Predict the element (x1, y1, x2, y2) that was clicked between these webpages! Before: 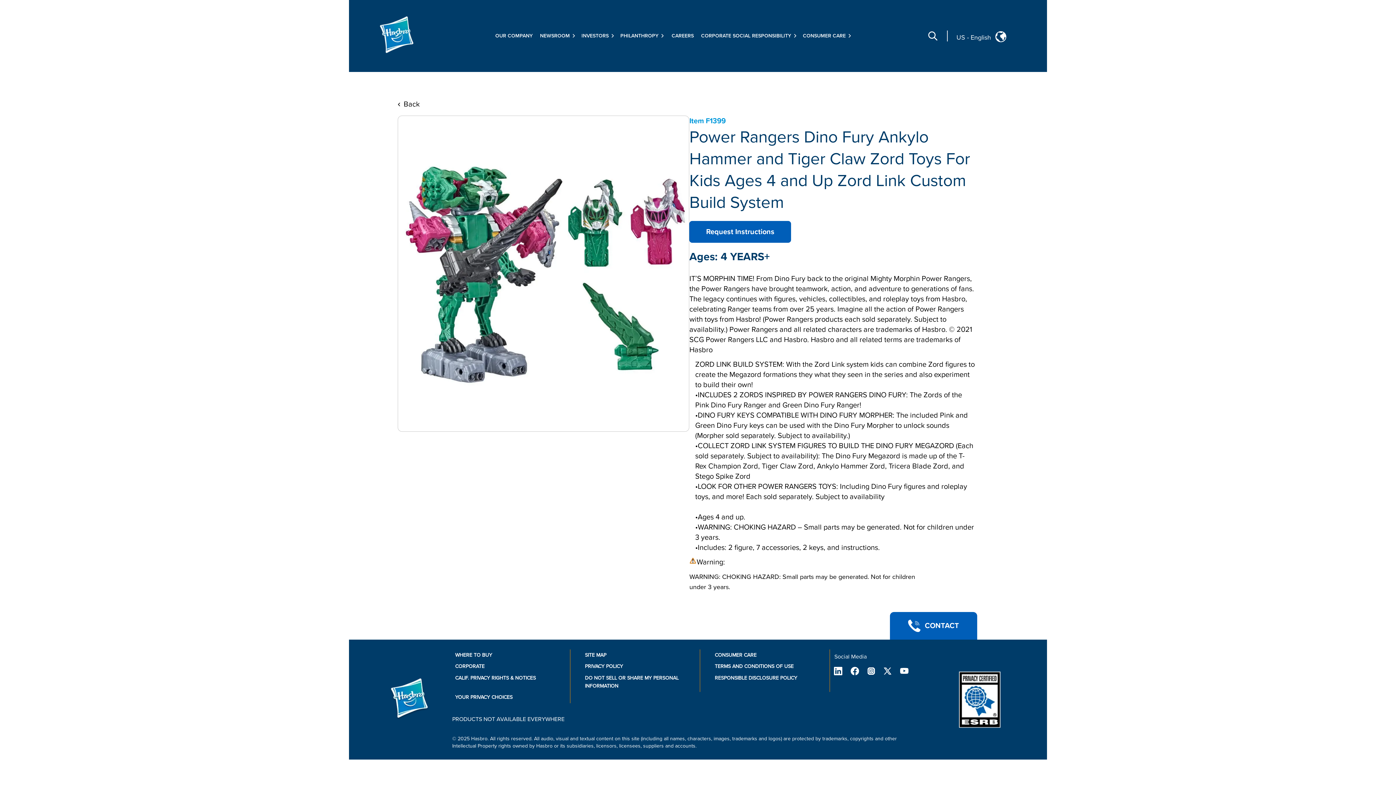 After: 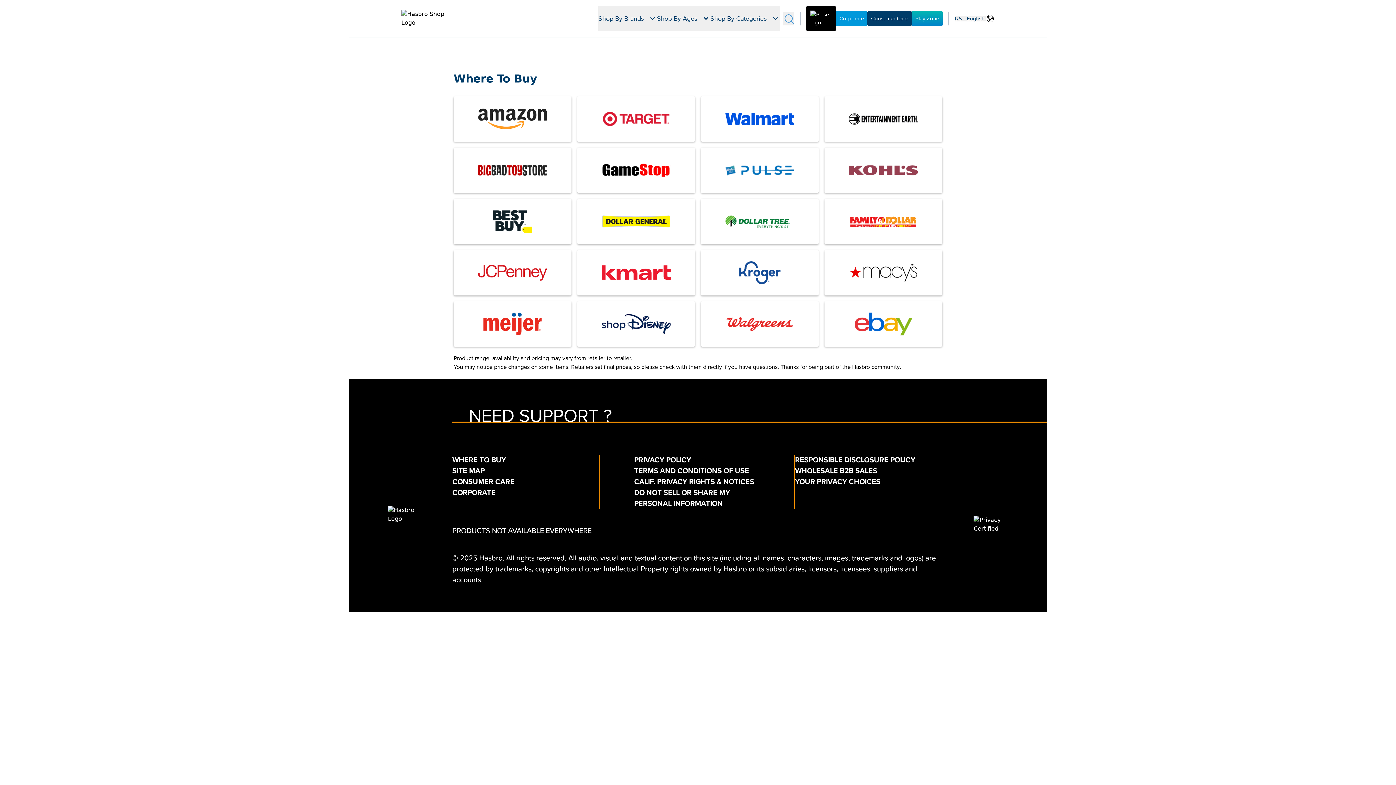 Action: bbox: (455, 652, 492, 658) label: WHERE TO BUY